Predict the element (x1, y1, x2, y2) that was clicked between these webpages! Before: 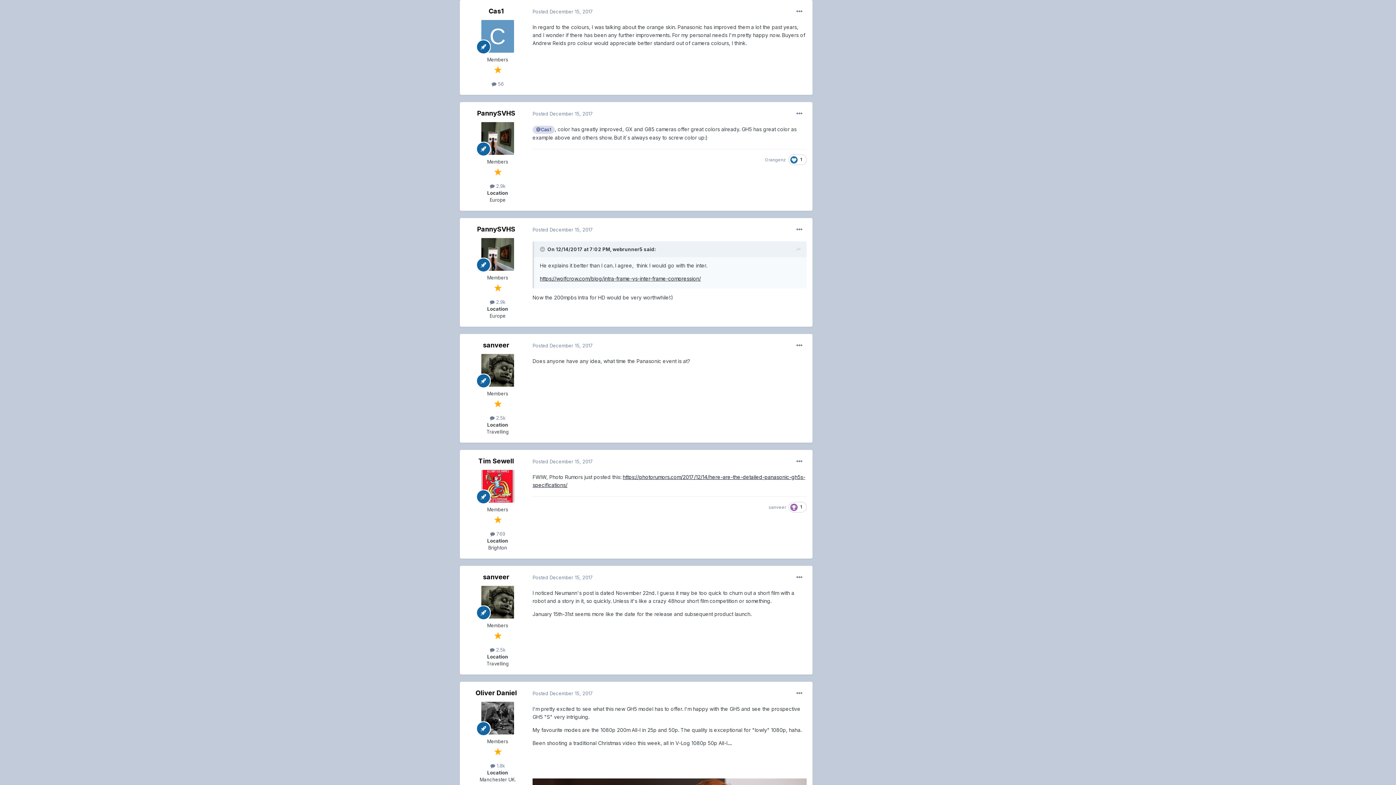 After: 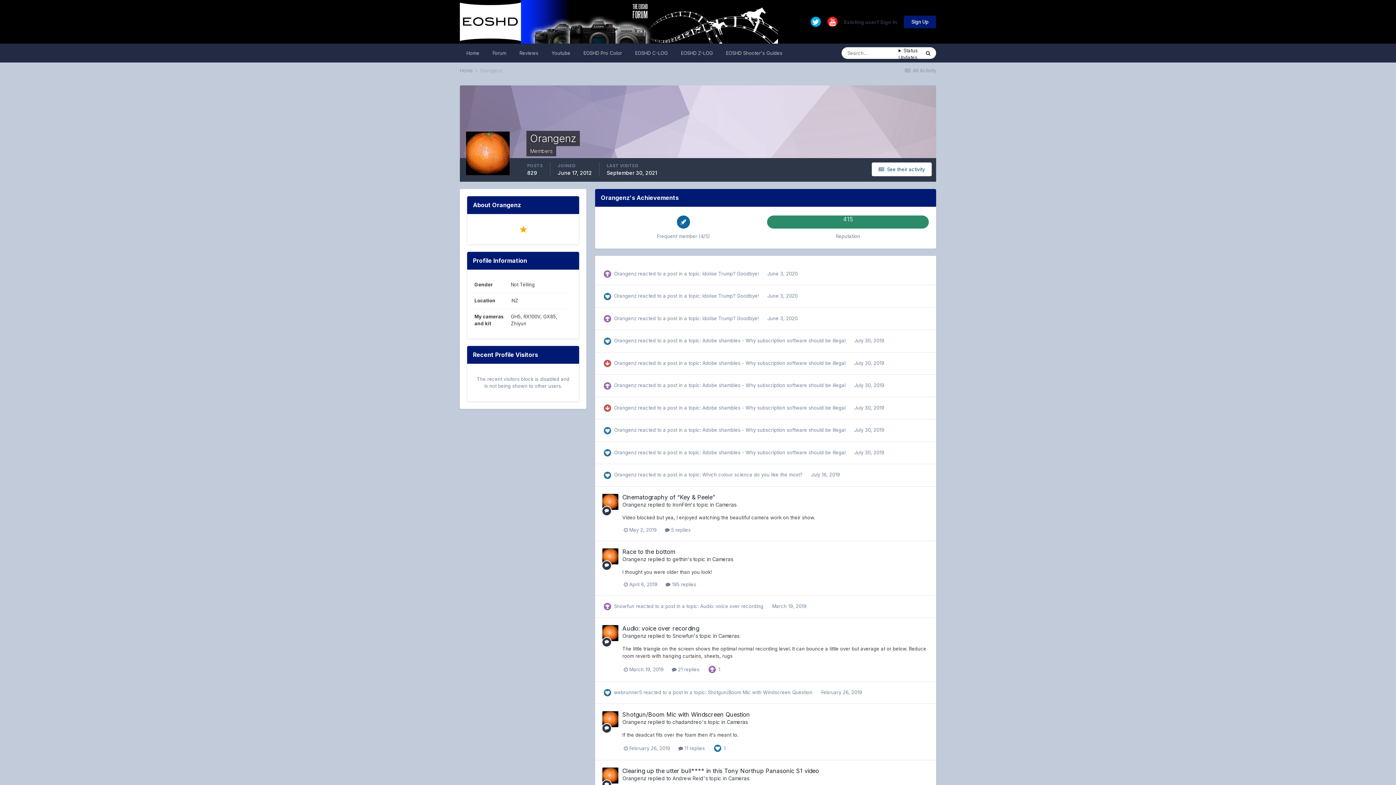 Action: bbox: (765, 156, 786, 162) label: Orangenz